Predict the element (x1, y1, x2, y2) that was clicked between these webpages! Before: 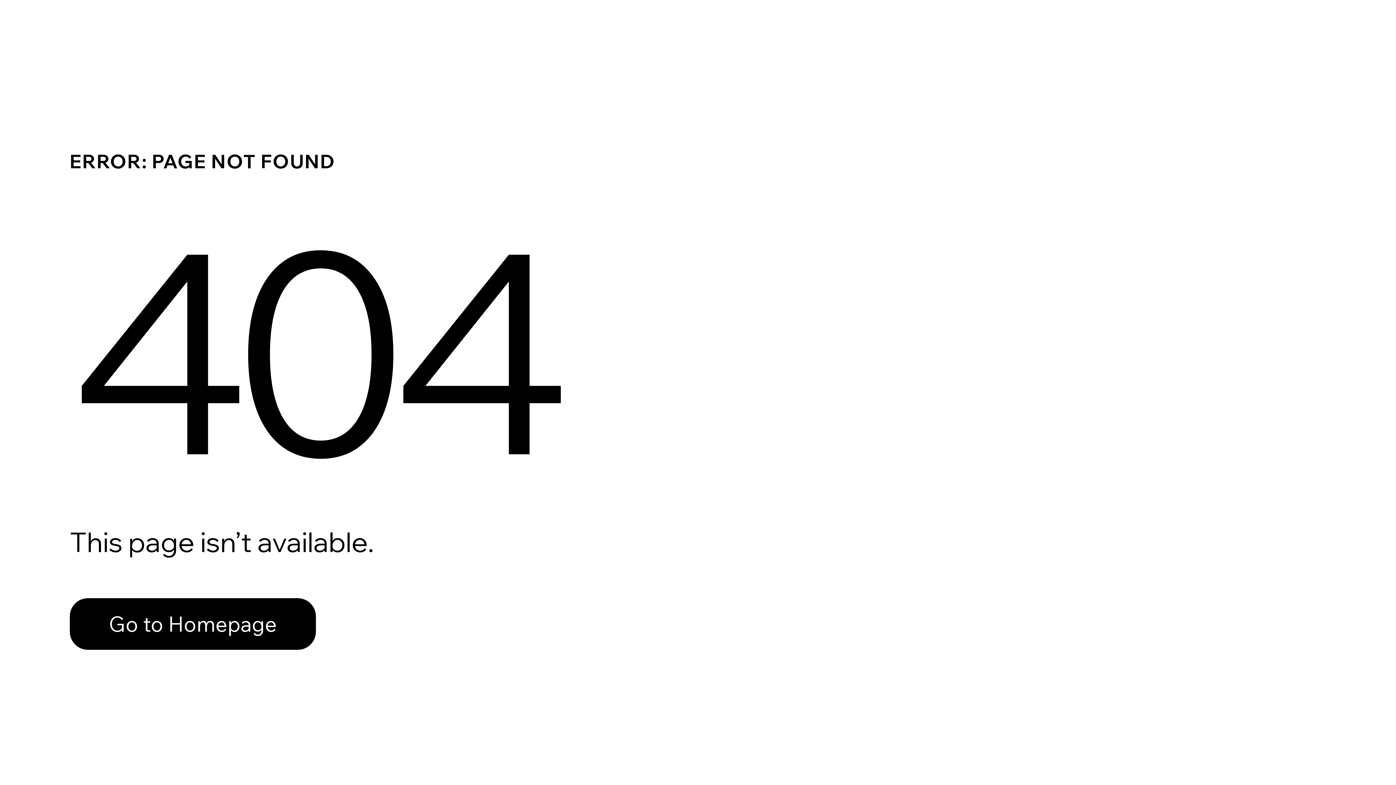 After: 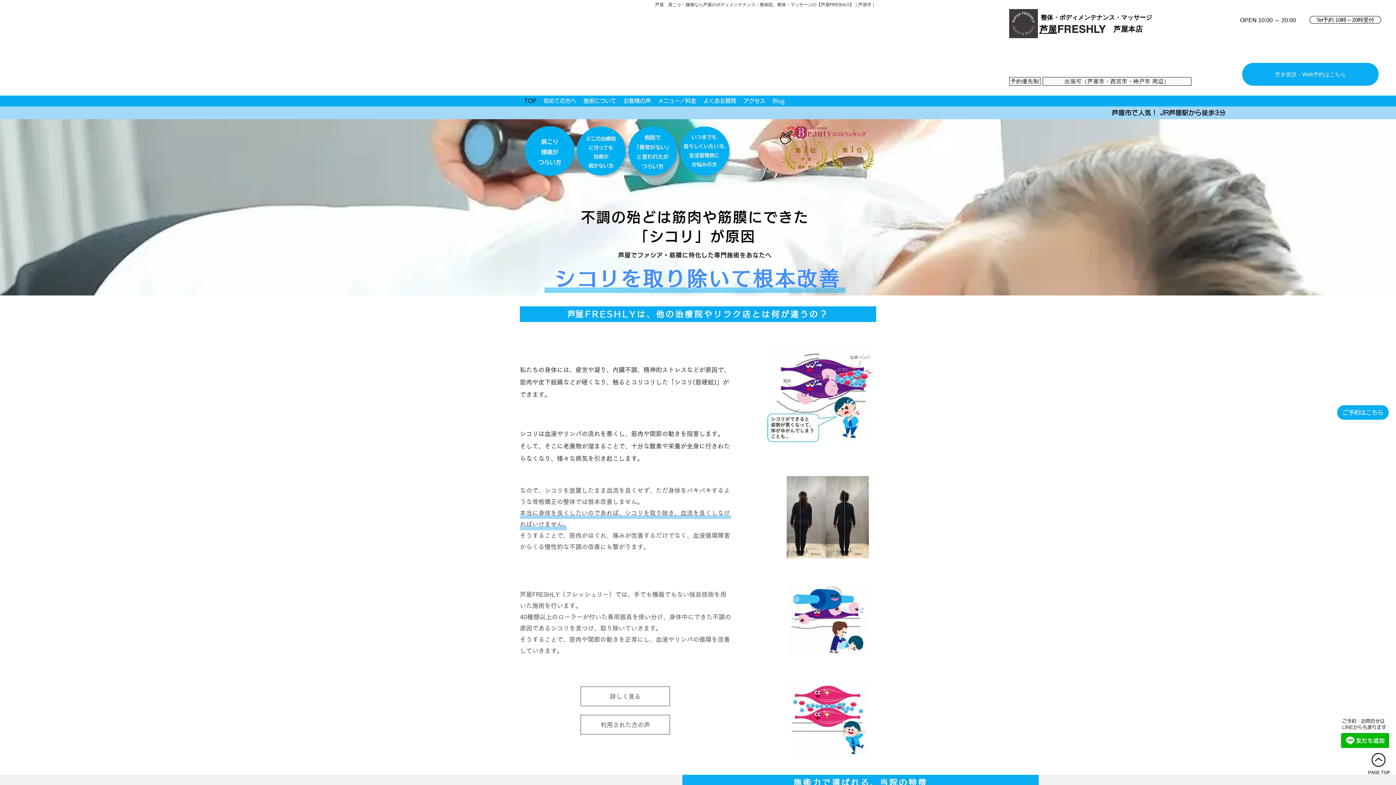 Action: label: Go to Homepage bbox: (69, 598, 316, 650)